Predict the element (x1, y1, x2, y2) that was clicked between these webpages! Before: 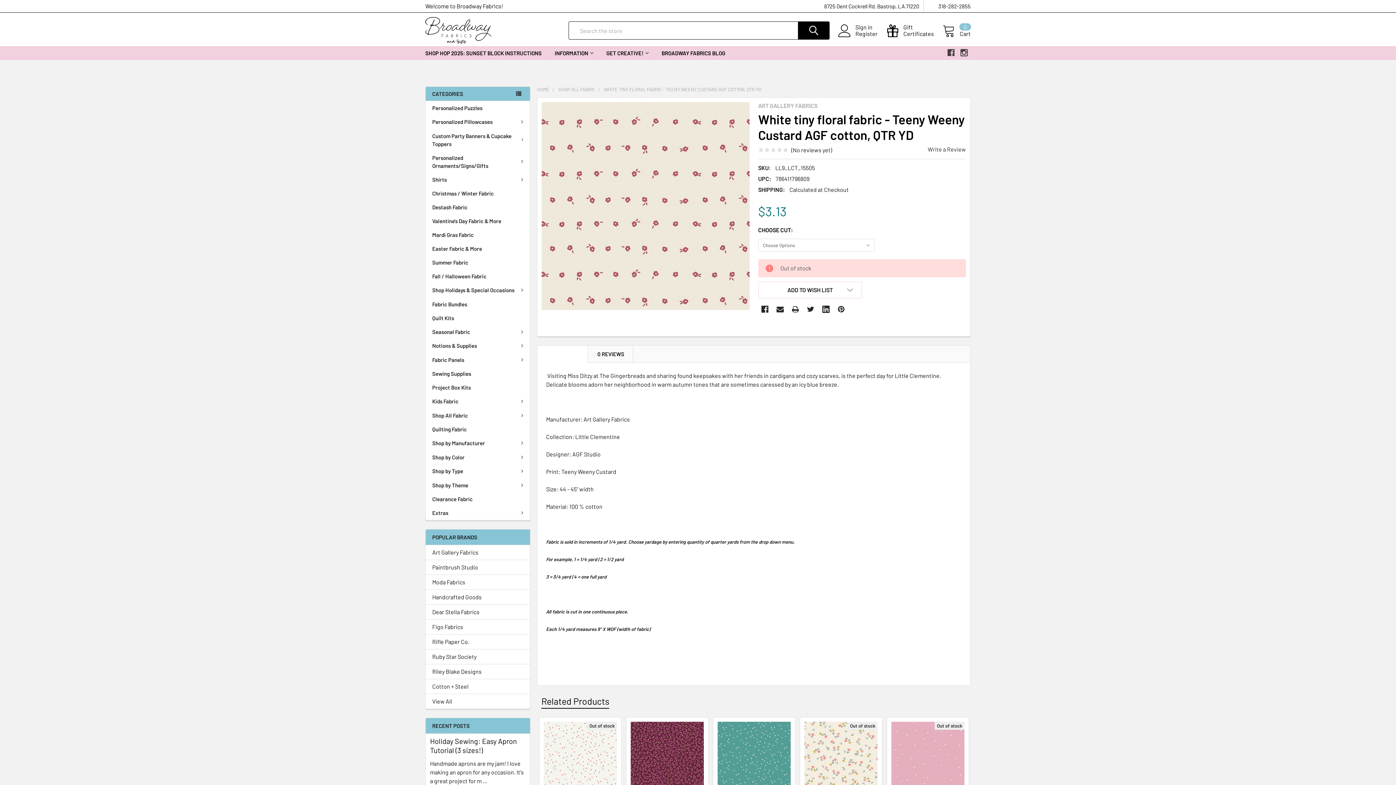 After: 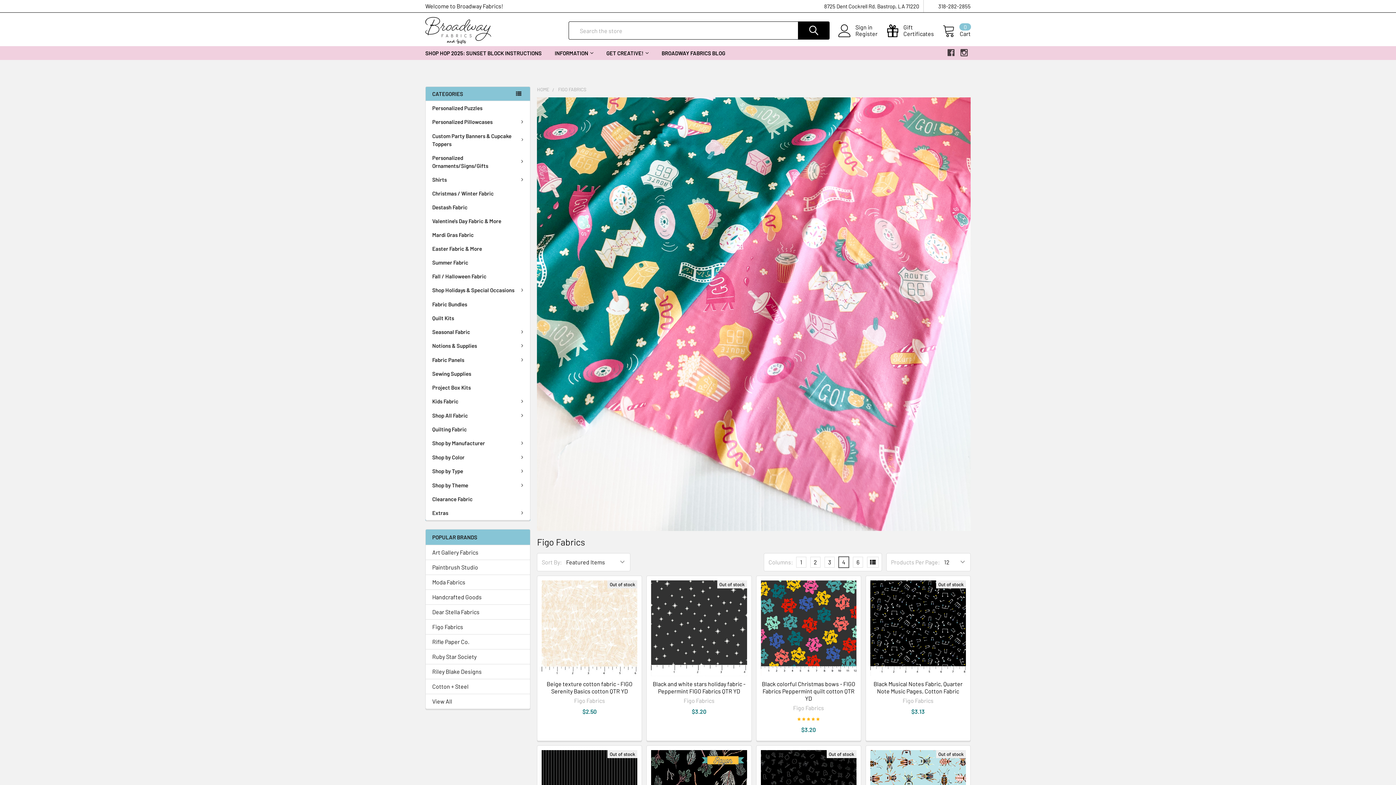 Action: label: Figo Fabrics bbox: (432, 622, 523, 631)